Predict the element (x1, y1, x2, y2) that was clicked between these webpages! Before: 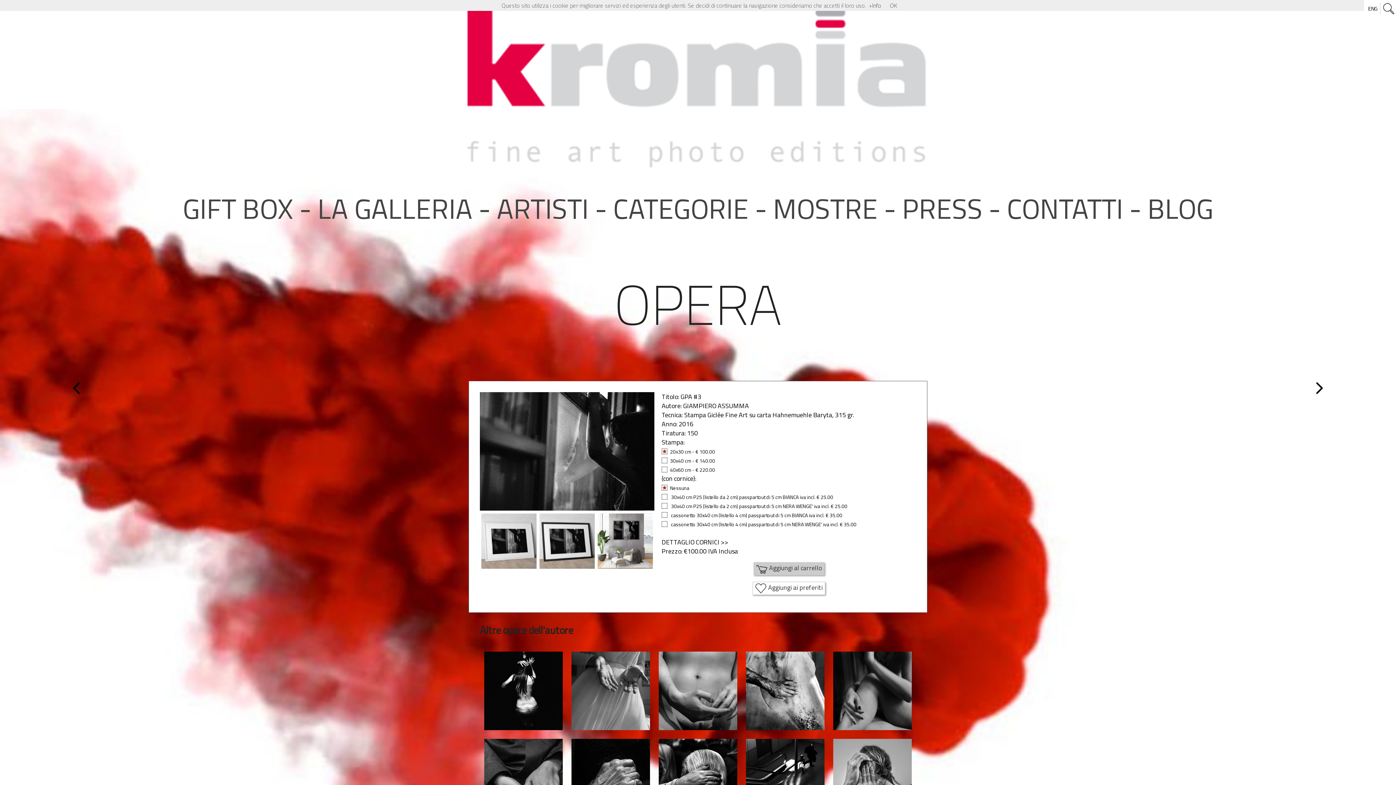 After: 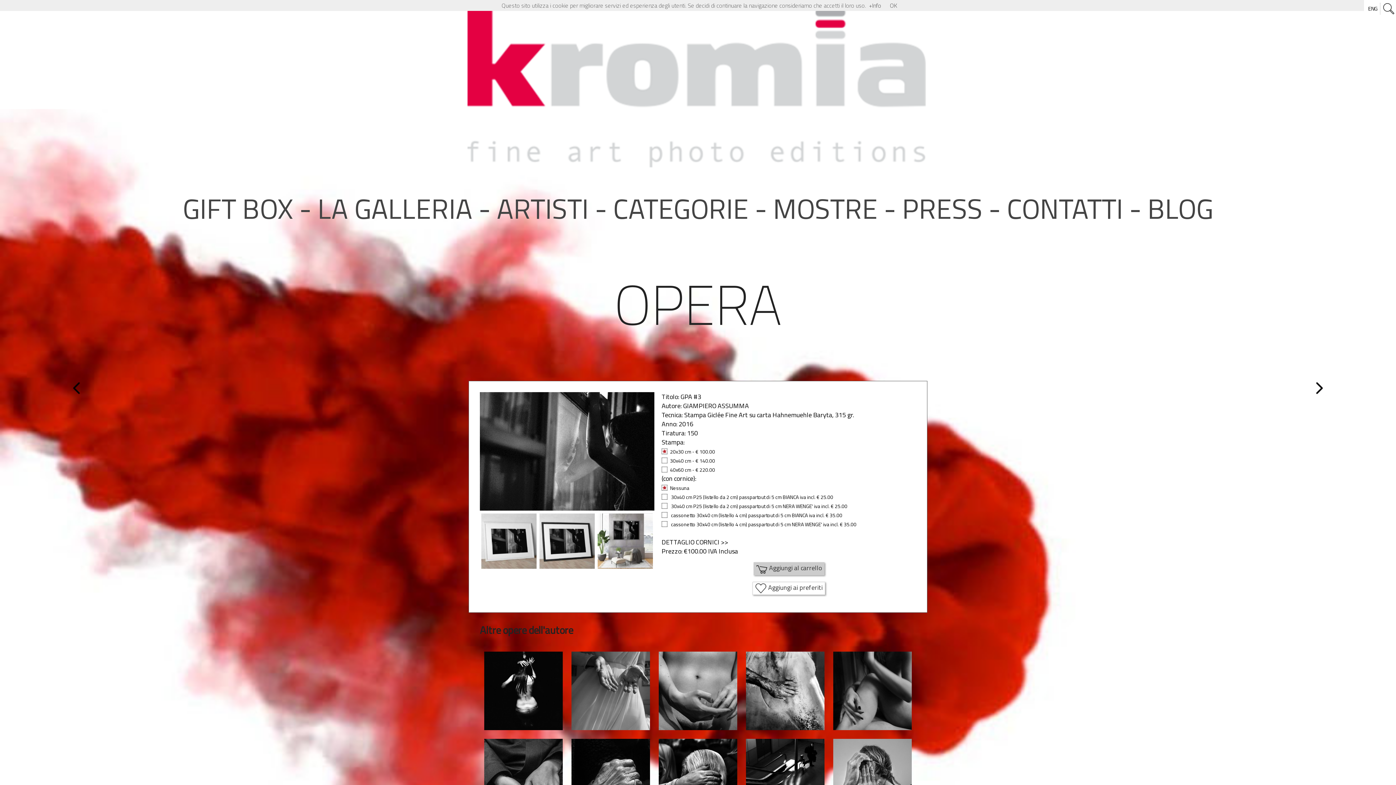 Action: bbox: (869, 1, 881, 9) label: +Info